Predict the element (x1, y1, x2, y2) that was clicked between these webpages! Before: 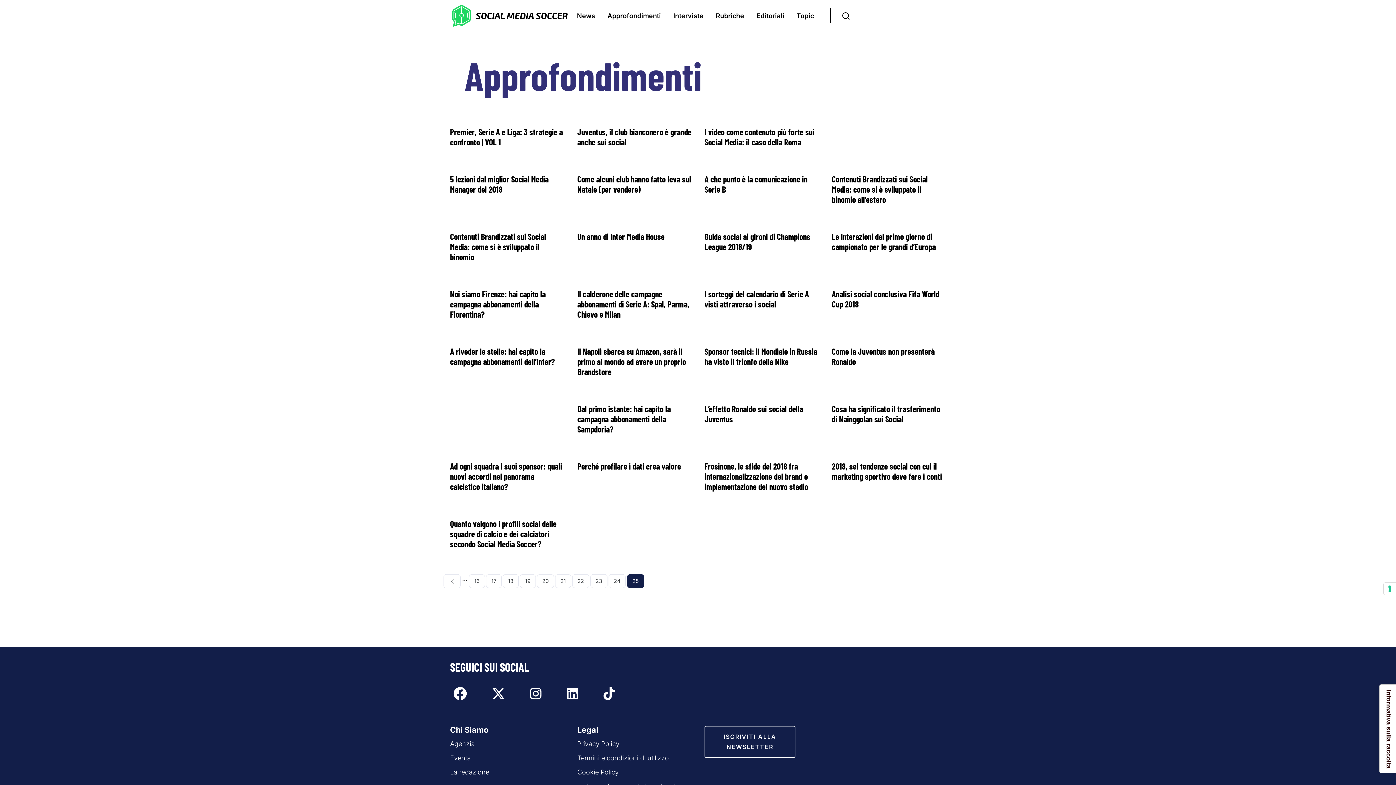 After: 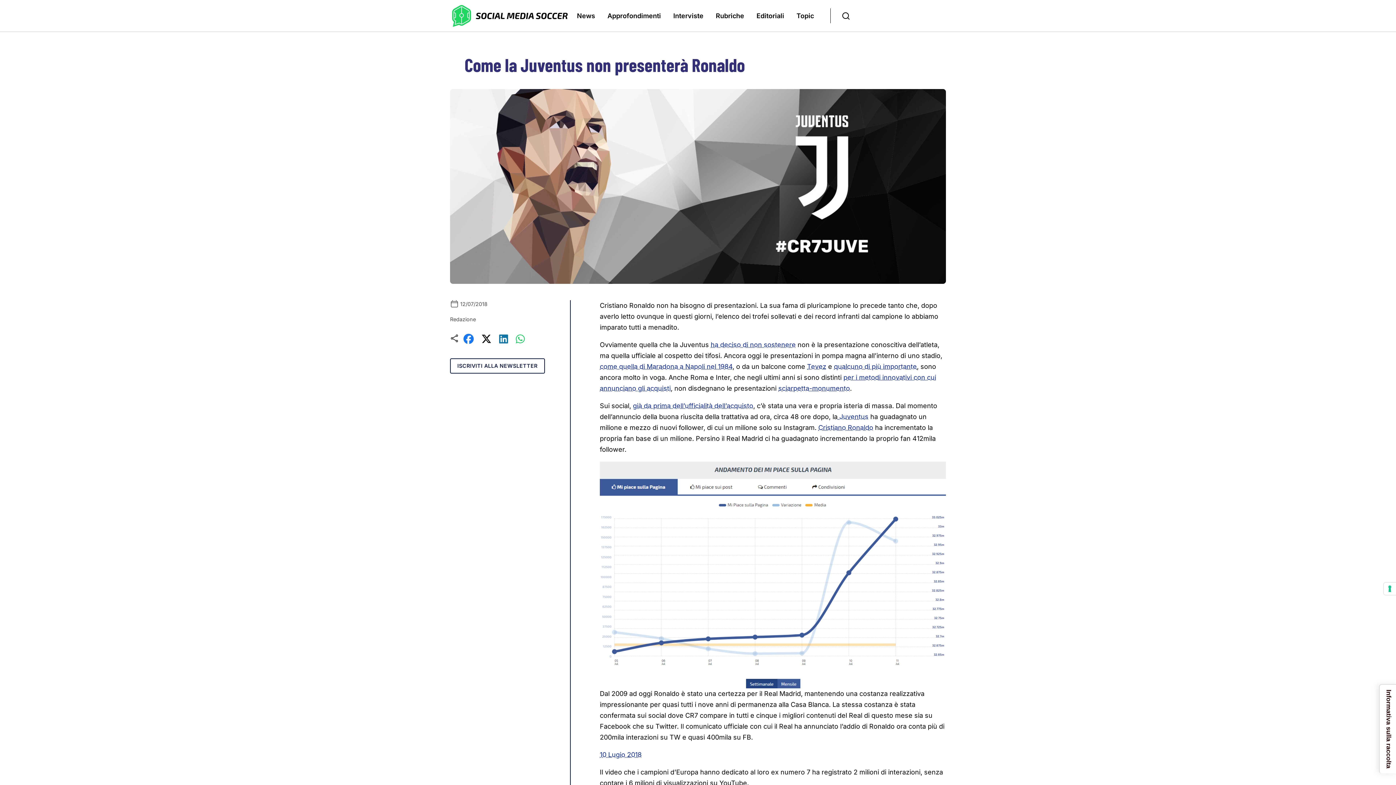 Action: bbox: (832, 341, 946, 372) label: Come la Juventus non presenterà Ronaldo